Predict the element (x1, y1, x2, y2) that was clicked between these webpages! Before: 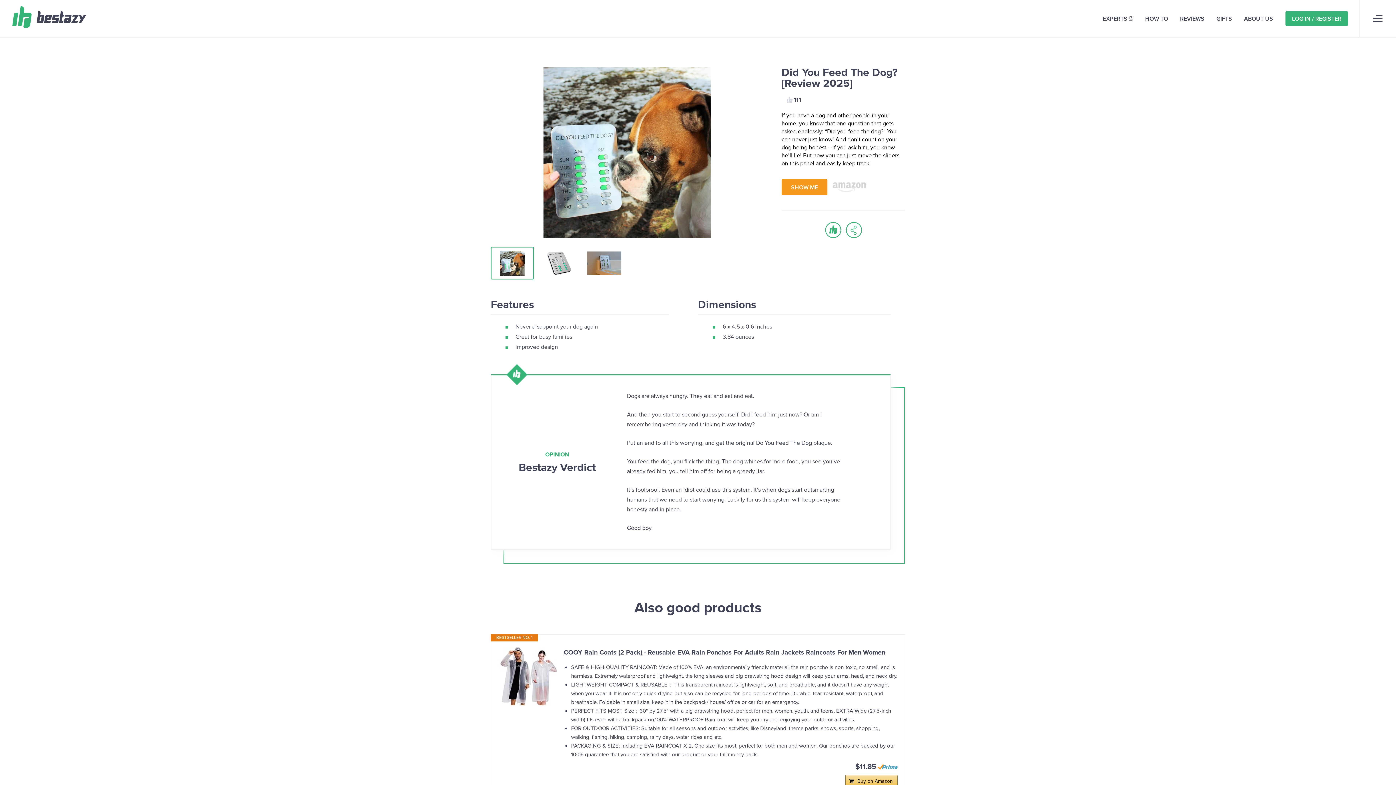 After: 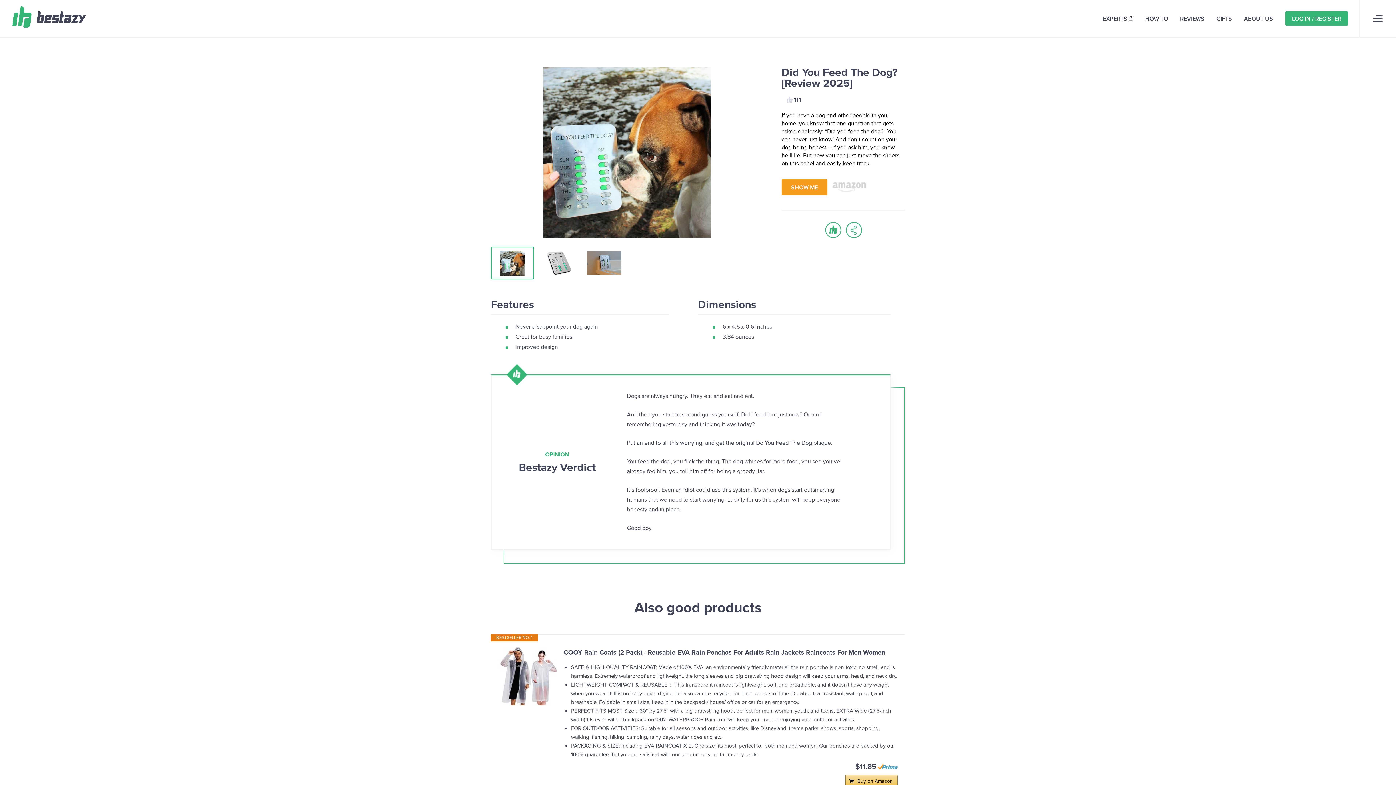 Action: bbox: (564, 647, 897, 657) label: COOY Rain Coats (2 Pack) - Reusable EVA Rain Ponchos For Adults Rain Jackets Raincoats For Men Women